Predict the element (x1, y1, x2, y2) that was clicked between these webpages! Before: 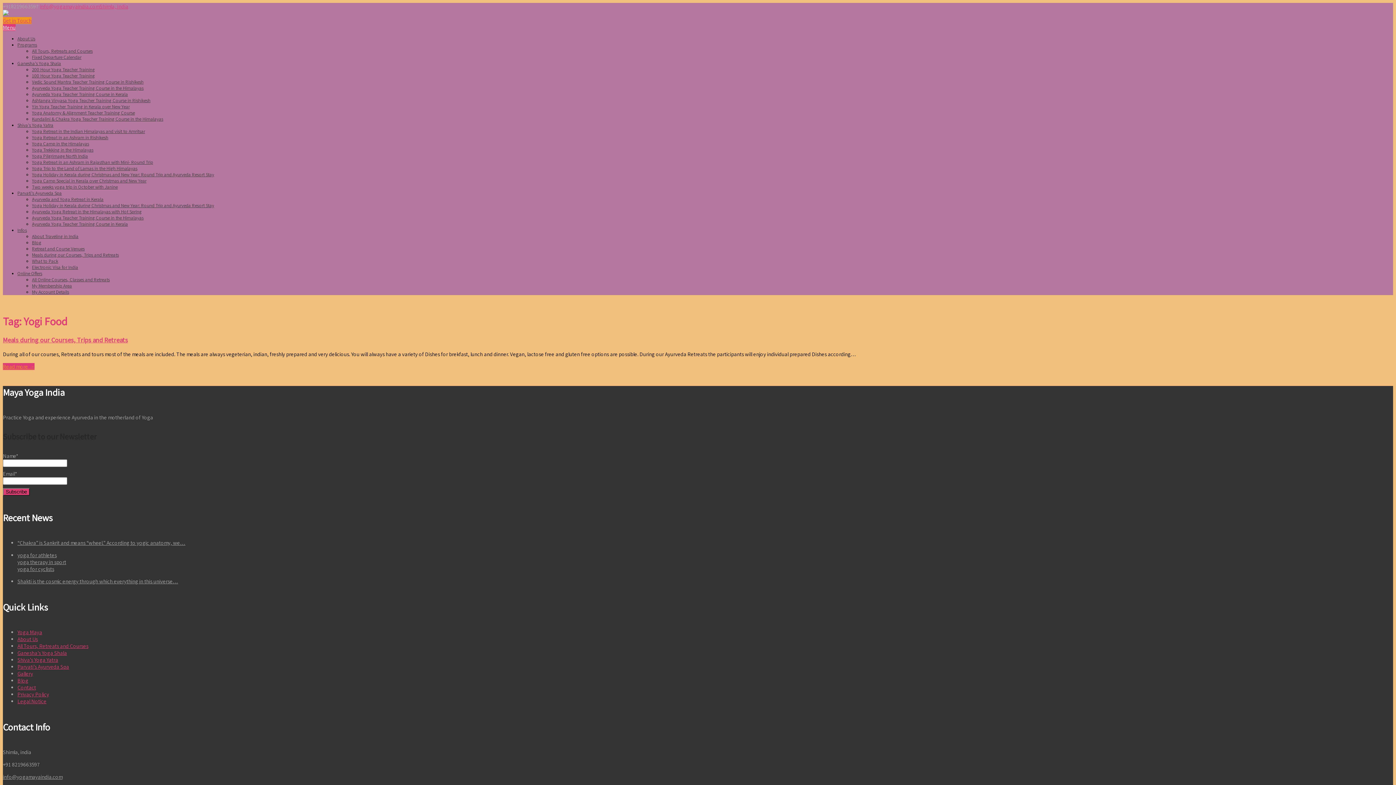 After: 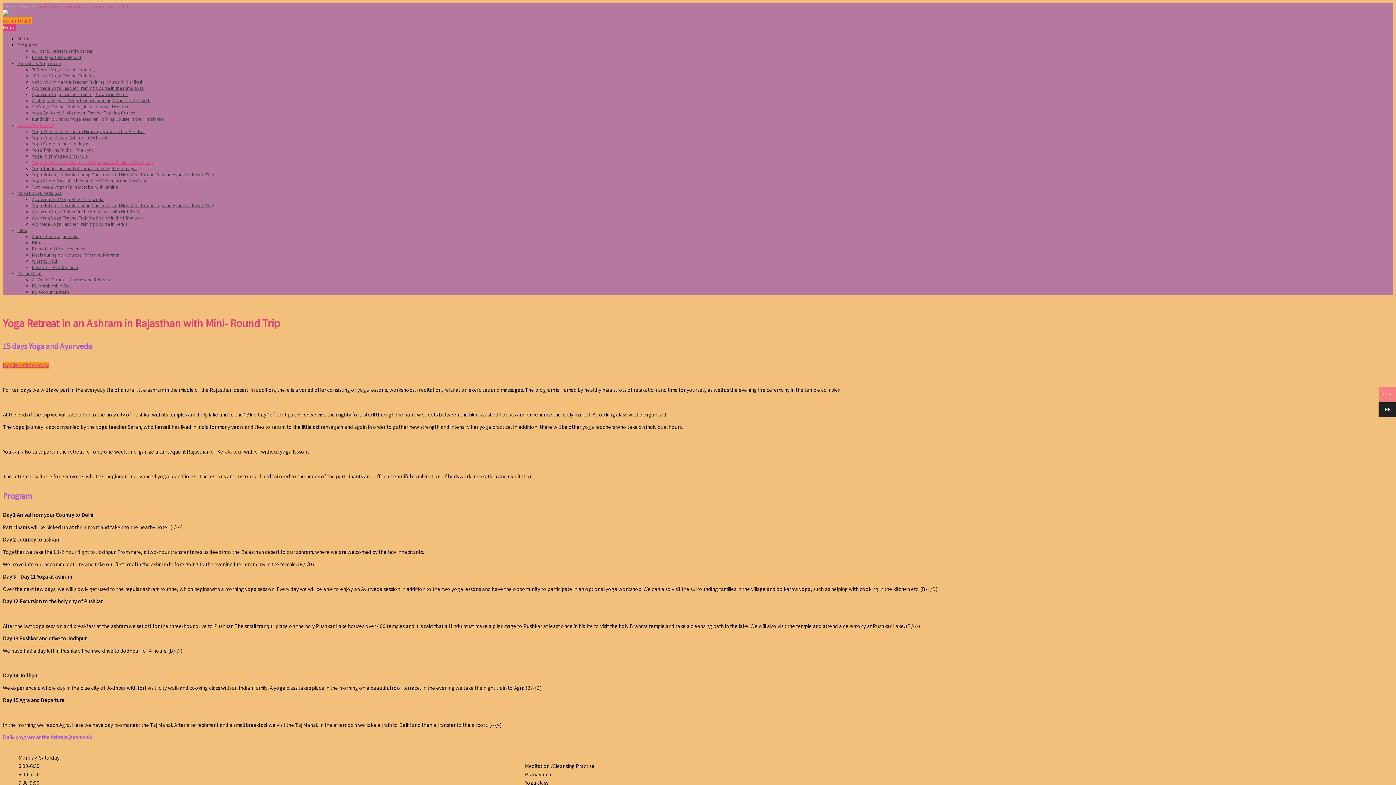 Action: bbox: (32, 159, 153, 165) label: Yoga Retreat in an Ashram in Rajasthan with Mini- Round Trip